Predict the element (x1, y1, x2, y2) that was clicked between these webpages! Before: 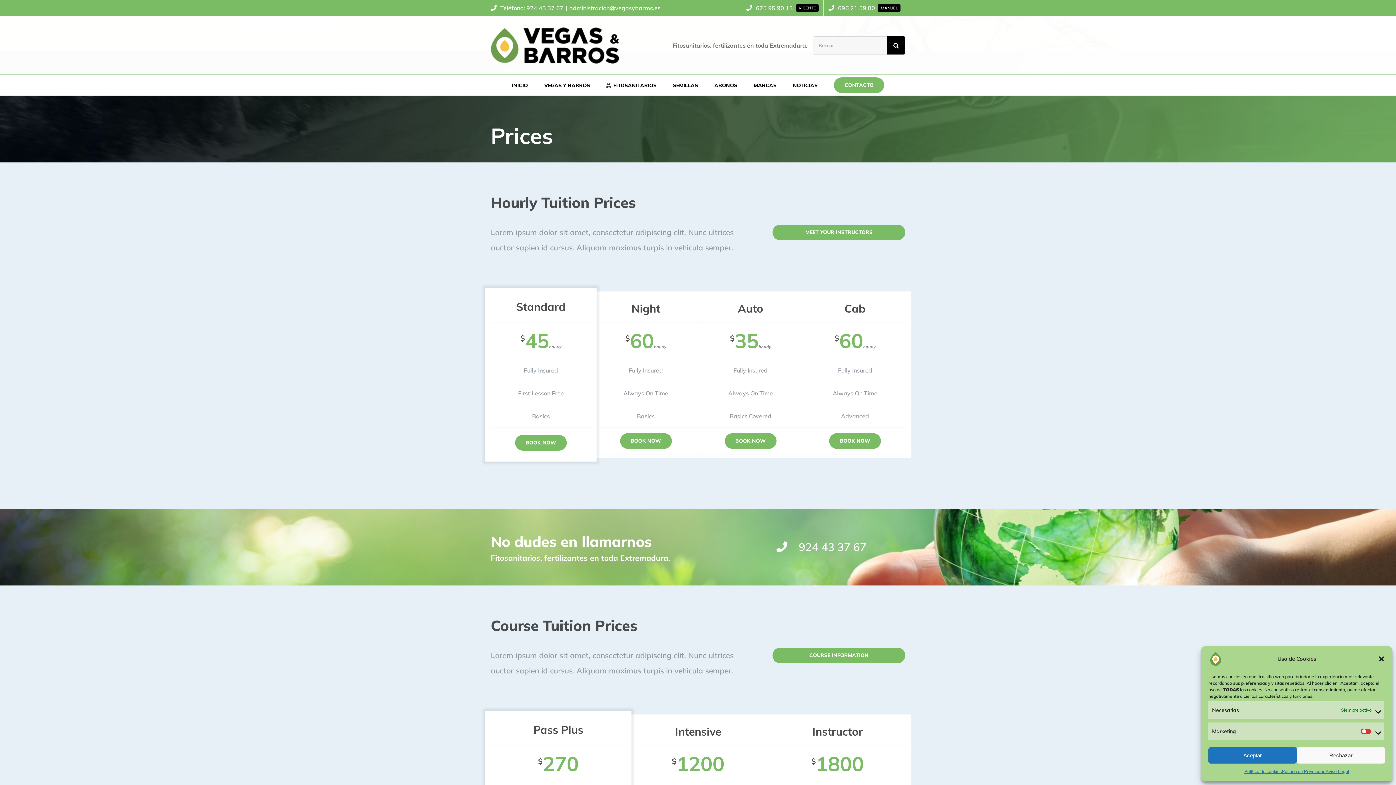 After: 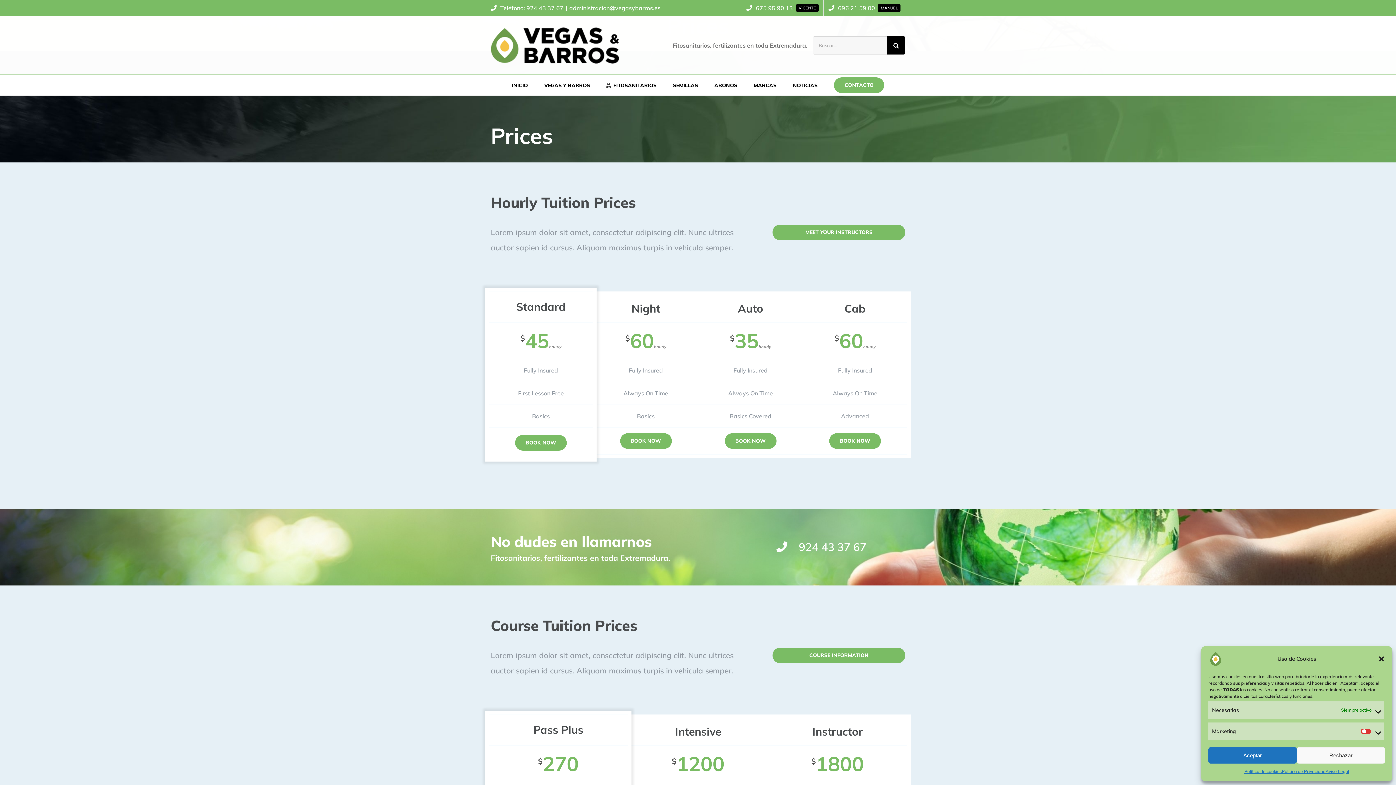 Action: bbox: (824, 0, 905, 16) label: 696 21 59 00
MANUEL